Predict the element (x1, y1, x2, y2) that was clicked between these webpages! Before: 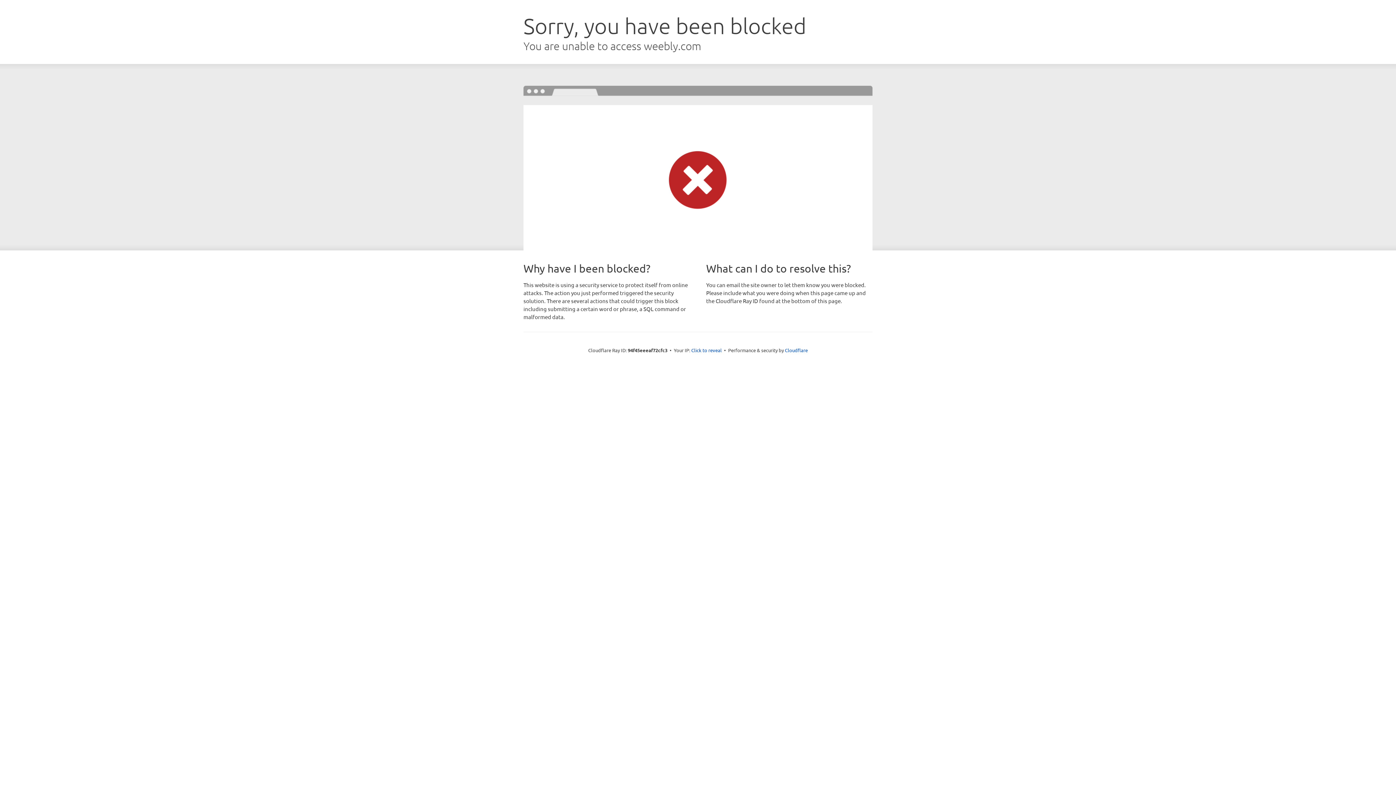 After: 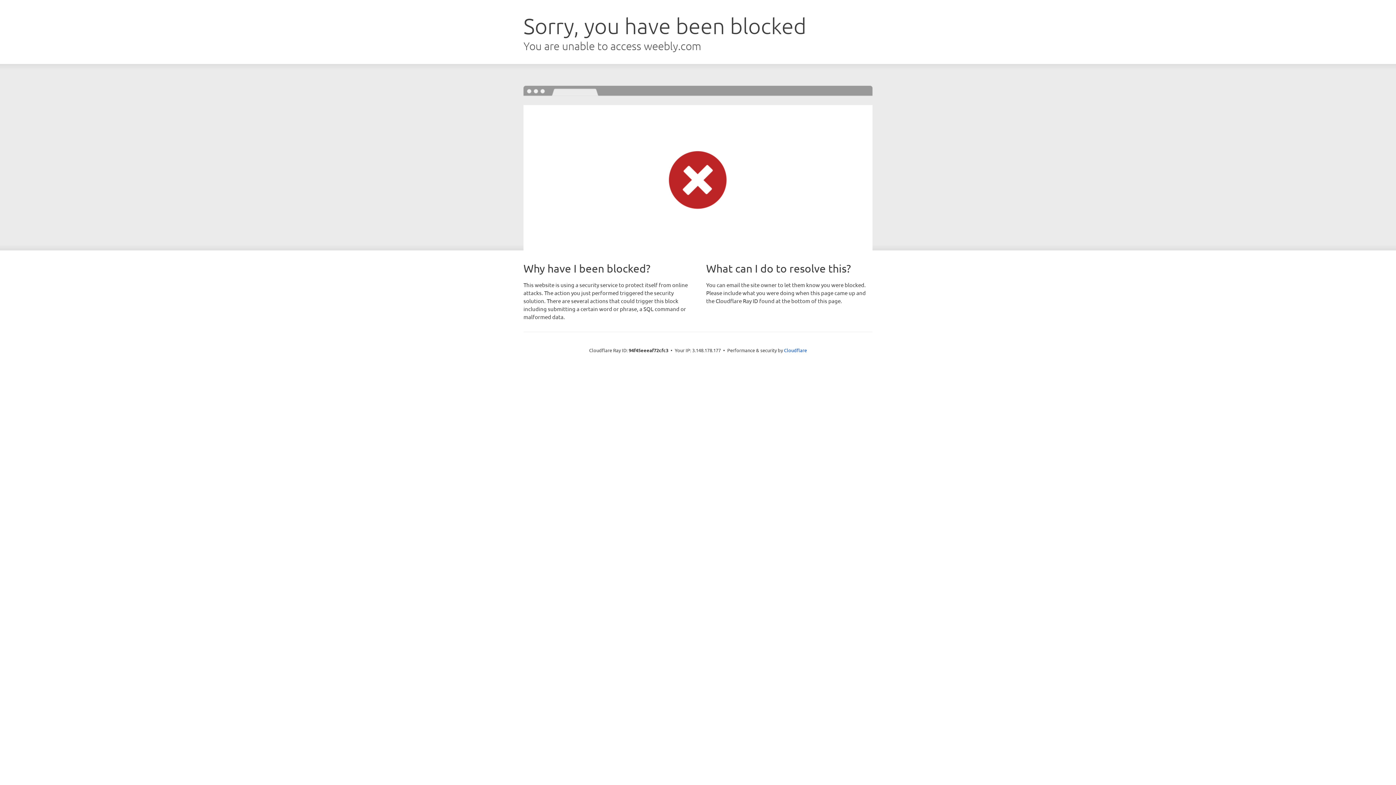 Action: bbox: (691, 346, 722, 353) label: Click to reveal